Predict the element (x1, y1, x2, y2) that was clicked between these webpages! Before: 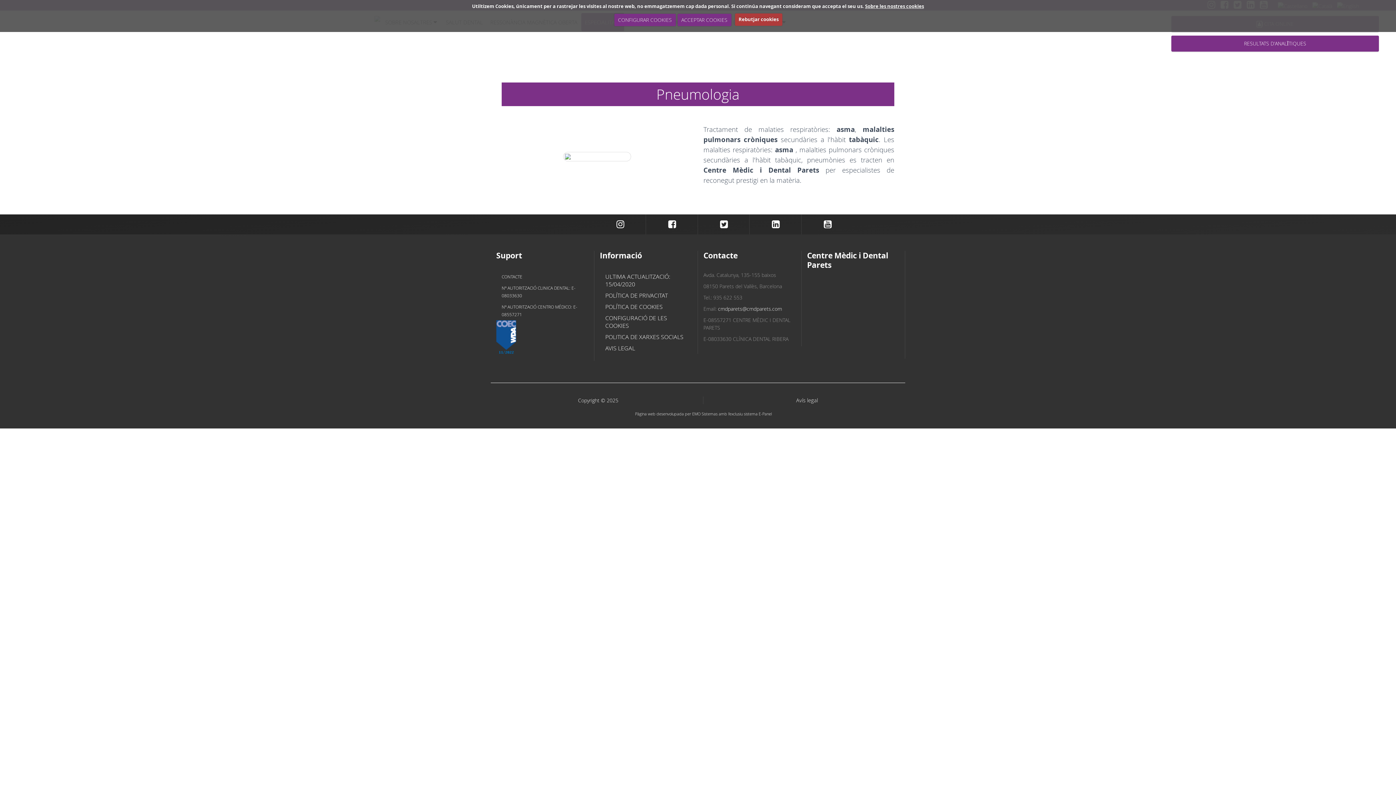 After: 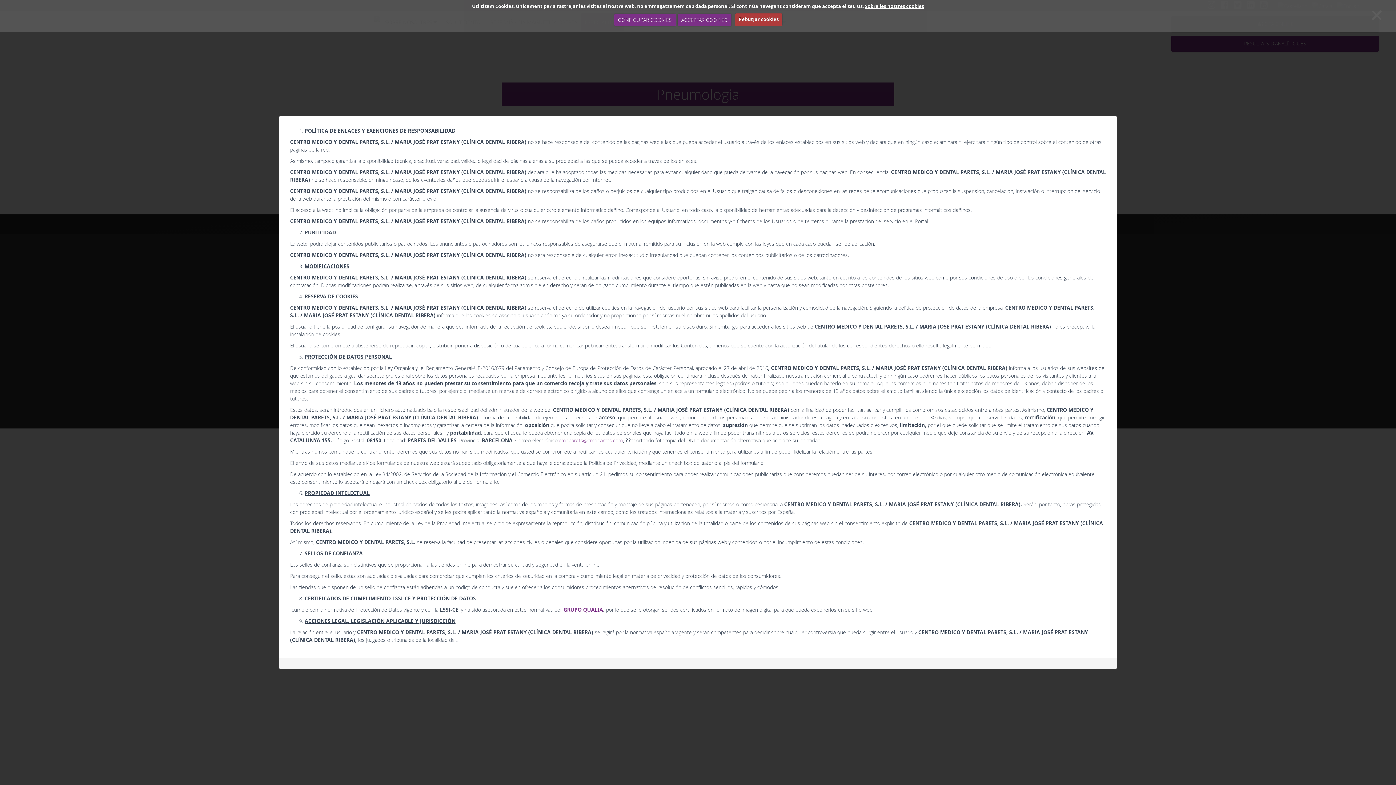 Action: bbox: (796, 396, 818, 403) label: Avís legal